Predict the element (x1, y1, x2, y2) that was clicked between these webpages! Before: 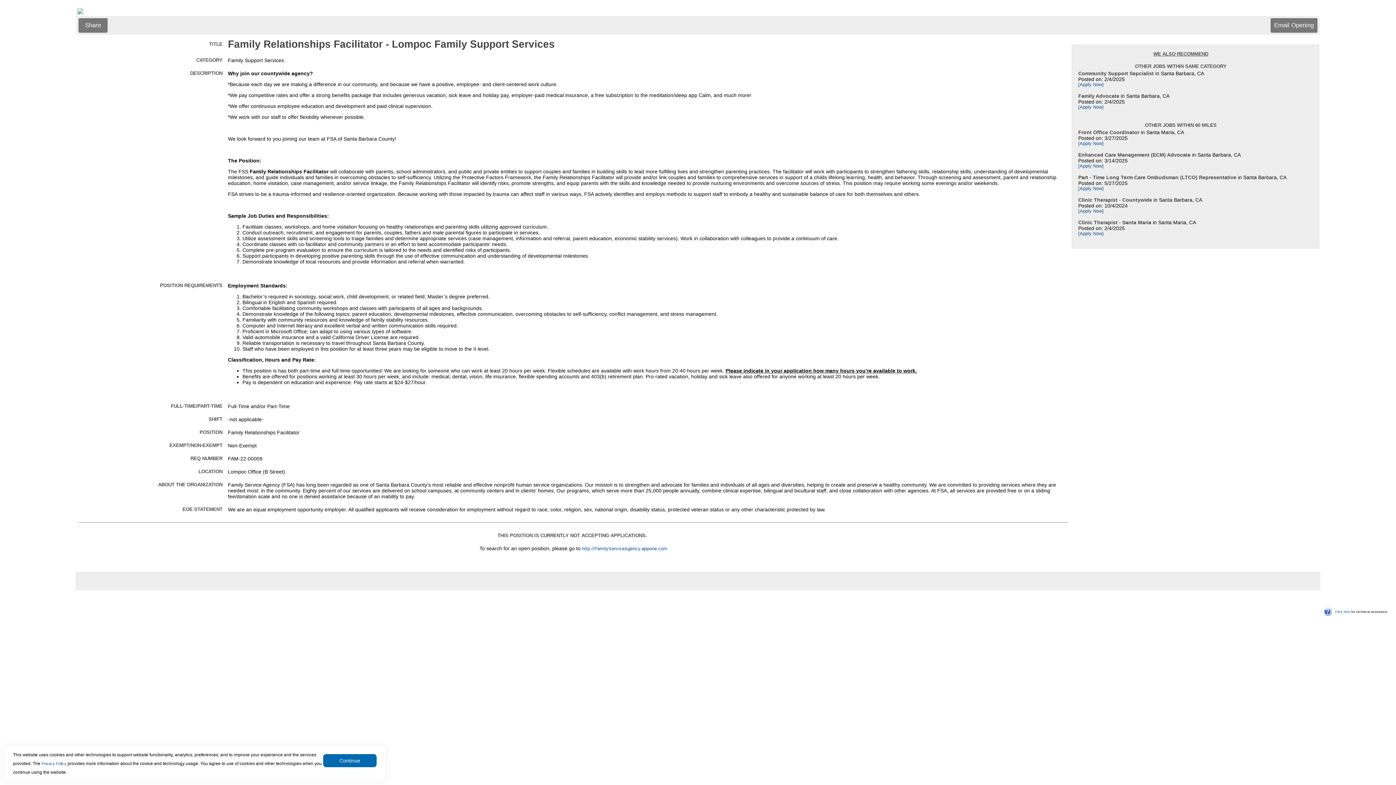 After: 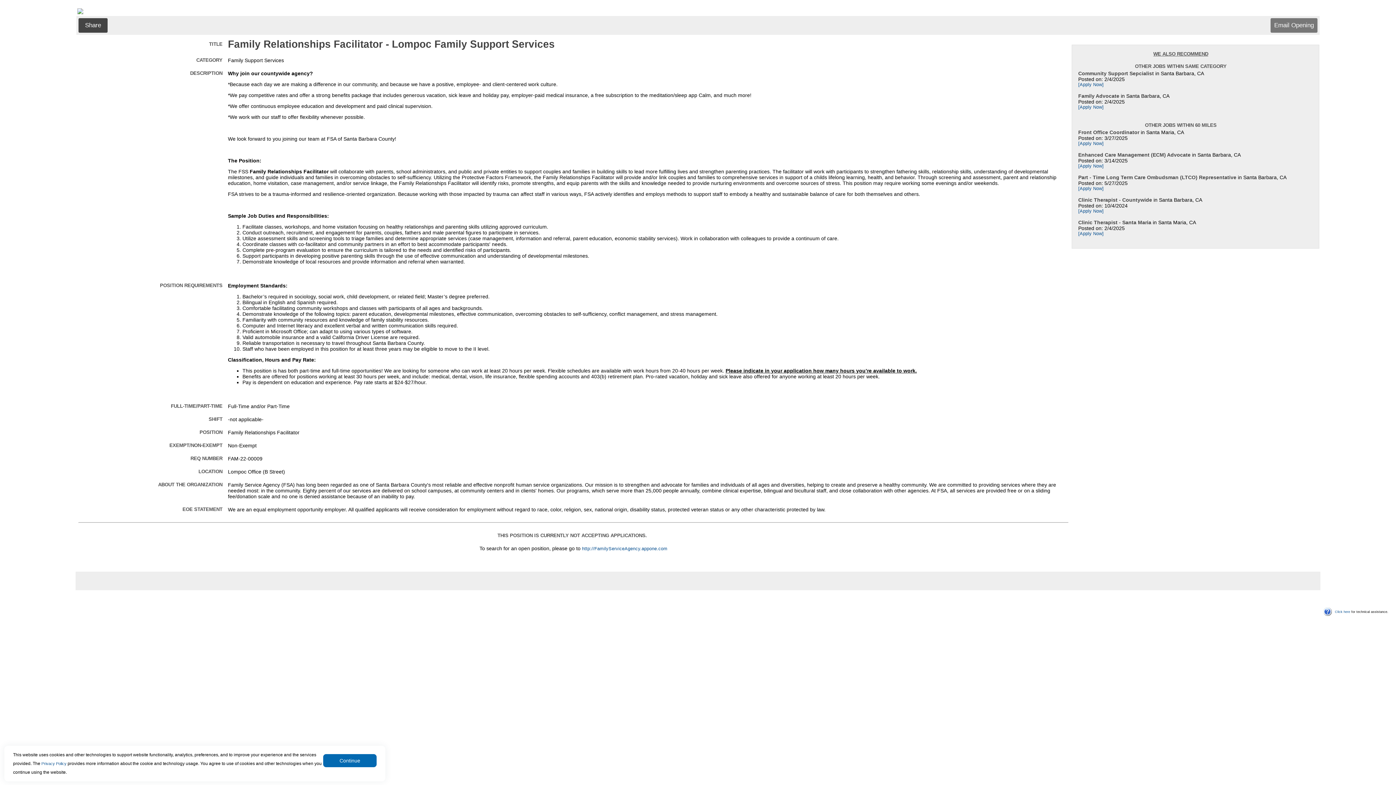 Action: label: Share bbox: (78, 18, 107, 32)